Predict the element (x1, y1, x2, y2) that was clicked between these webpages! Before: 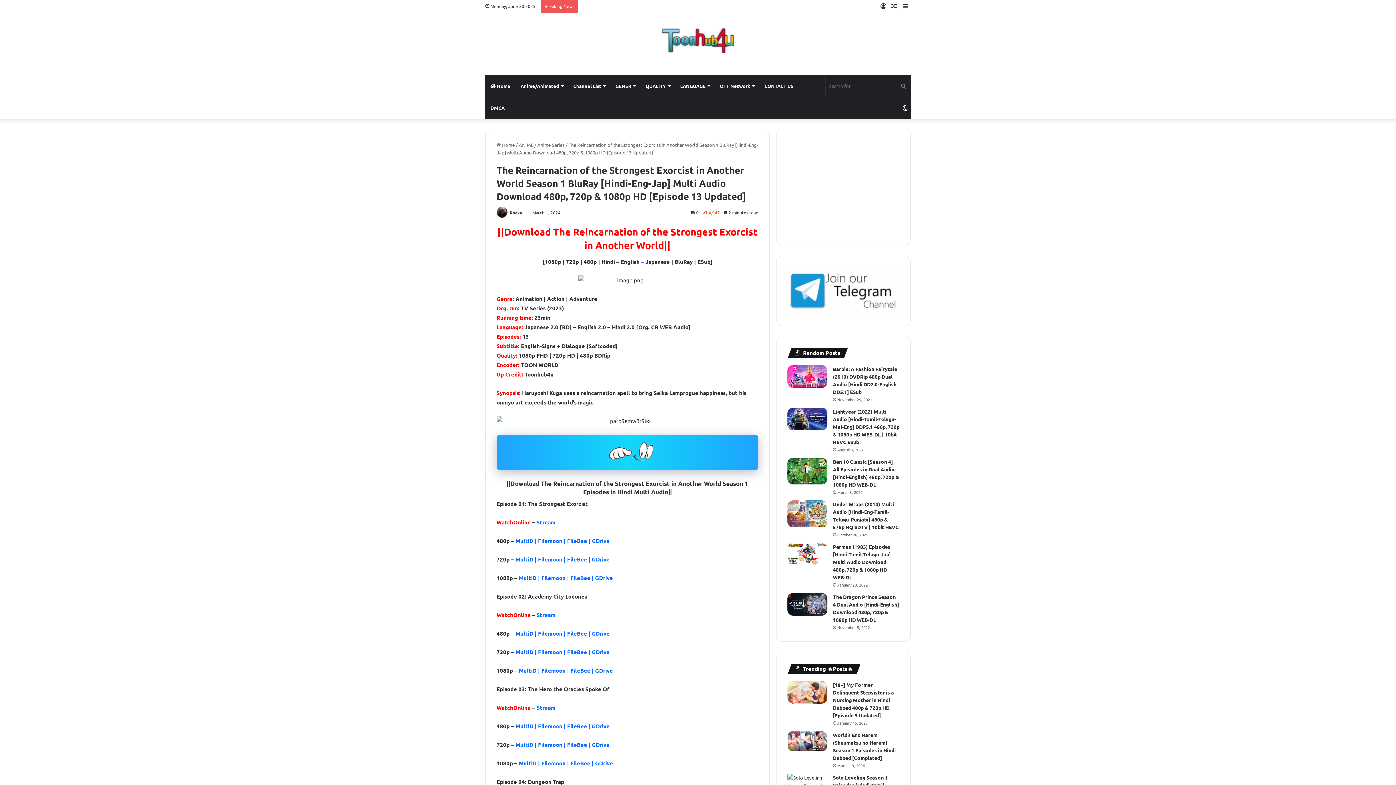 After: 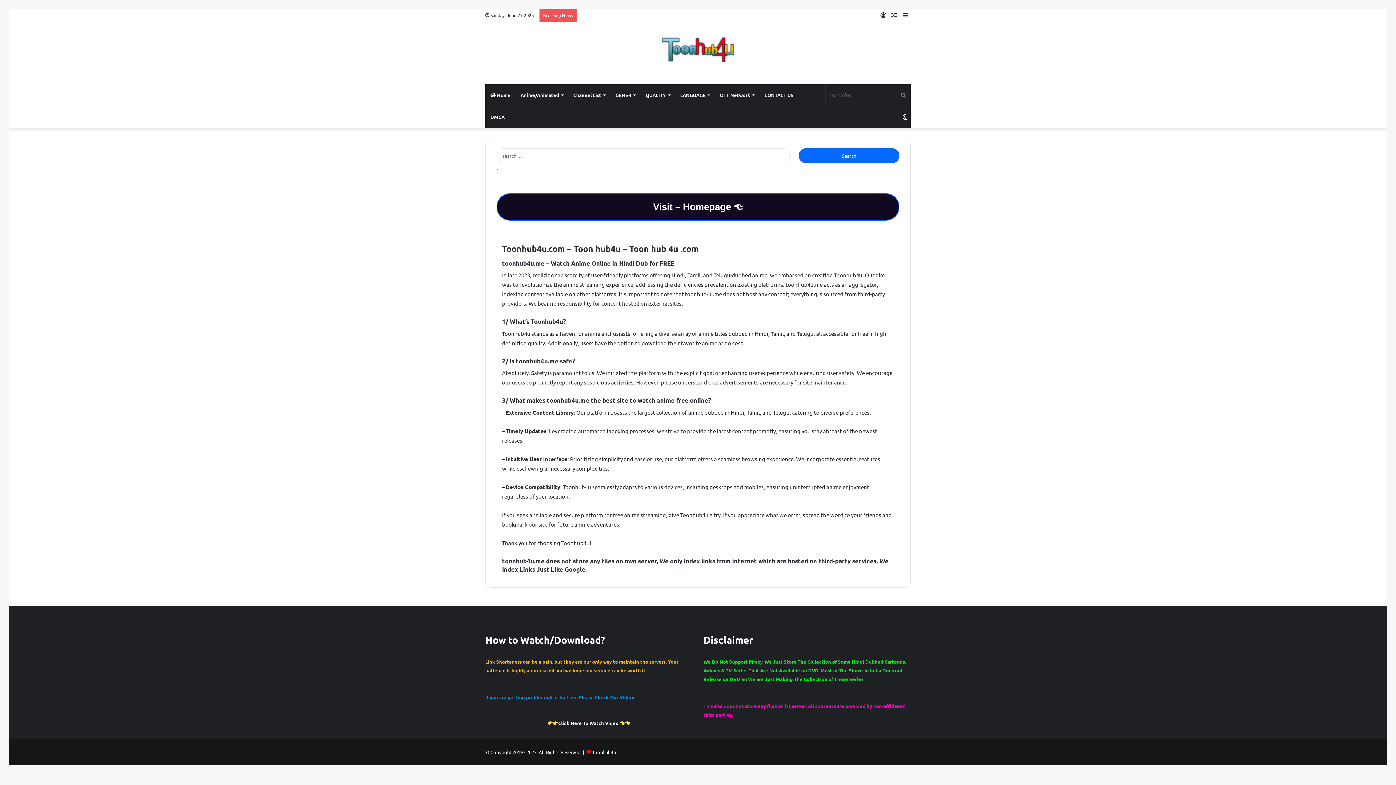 Action: bbox: (496, 141, 514, 148) label:  Home